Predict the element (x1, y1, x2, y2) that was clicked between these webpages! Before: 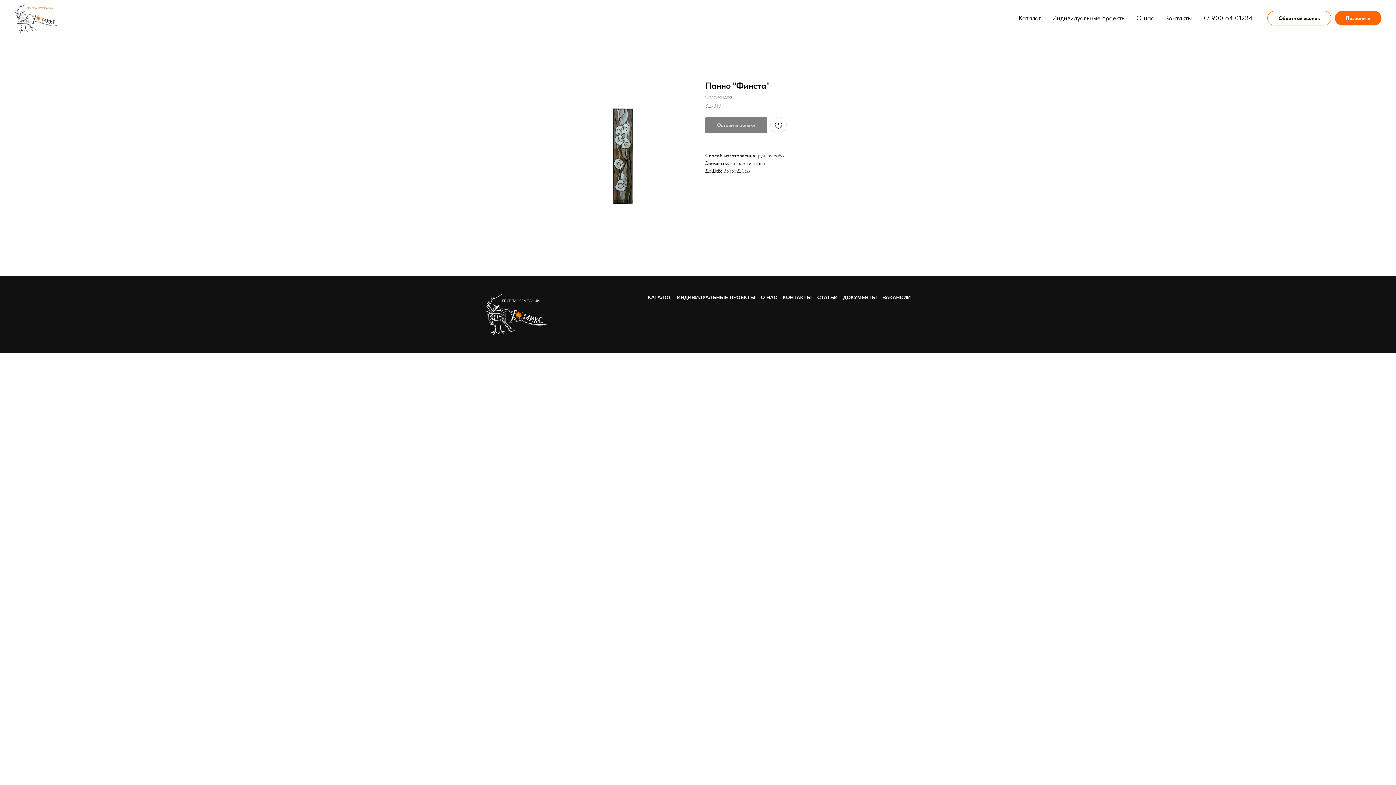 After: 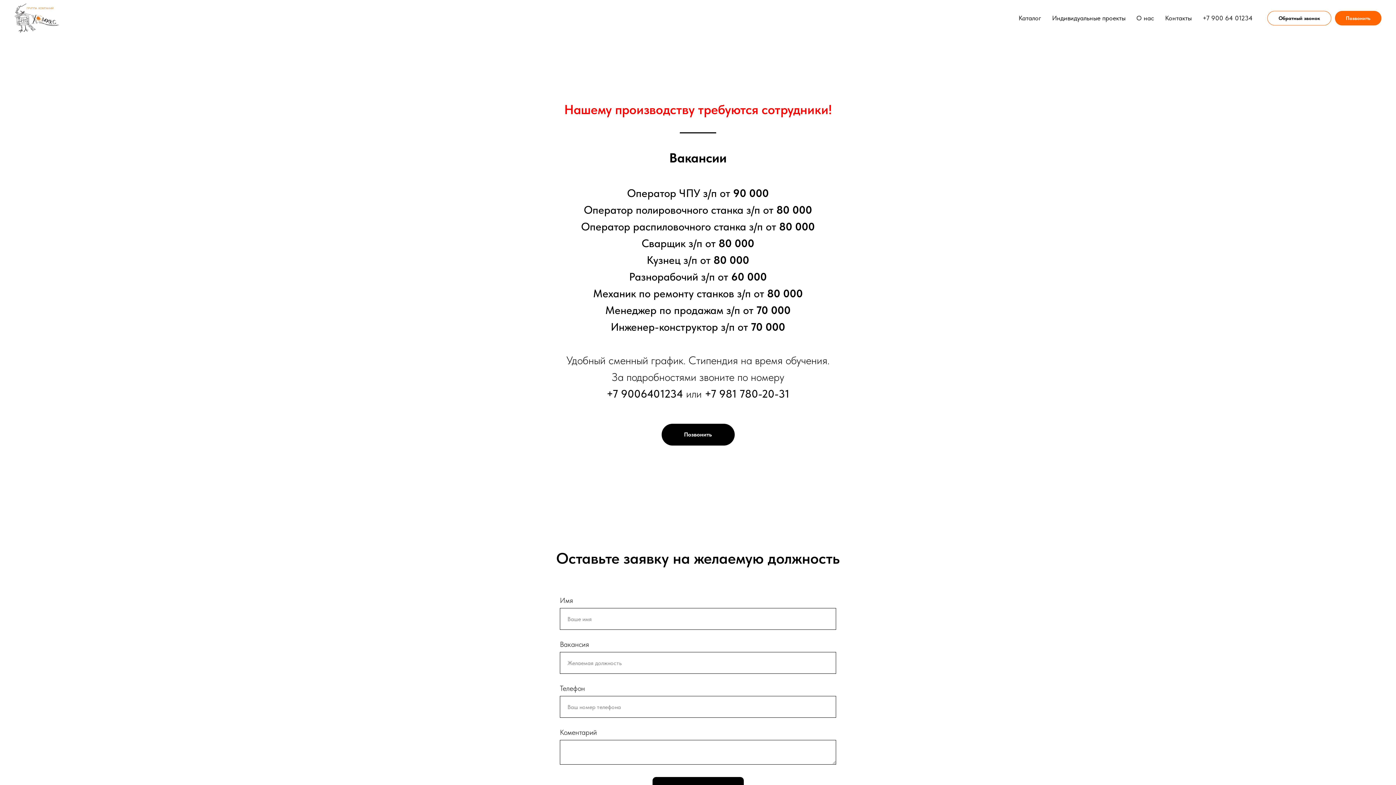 Action: bbox: (882, 294, 910, 300) label: ВАКАНСИИ